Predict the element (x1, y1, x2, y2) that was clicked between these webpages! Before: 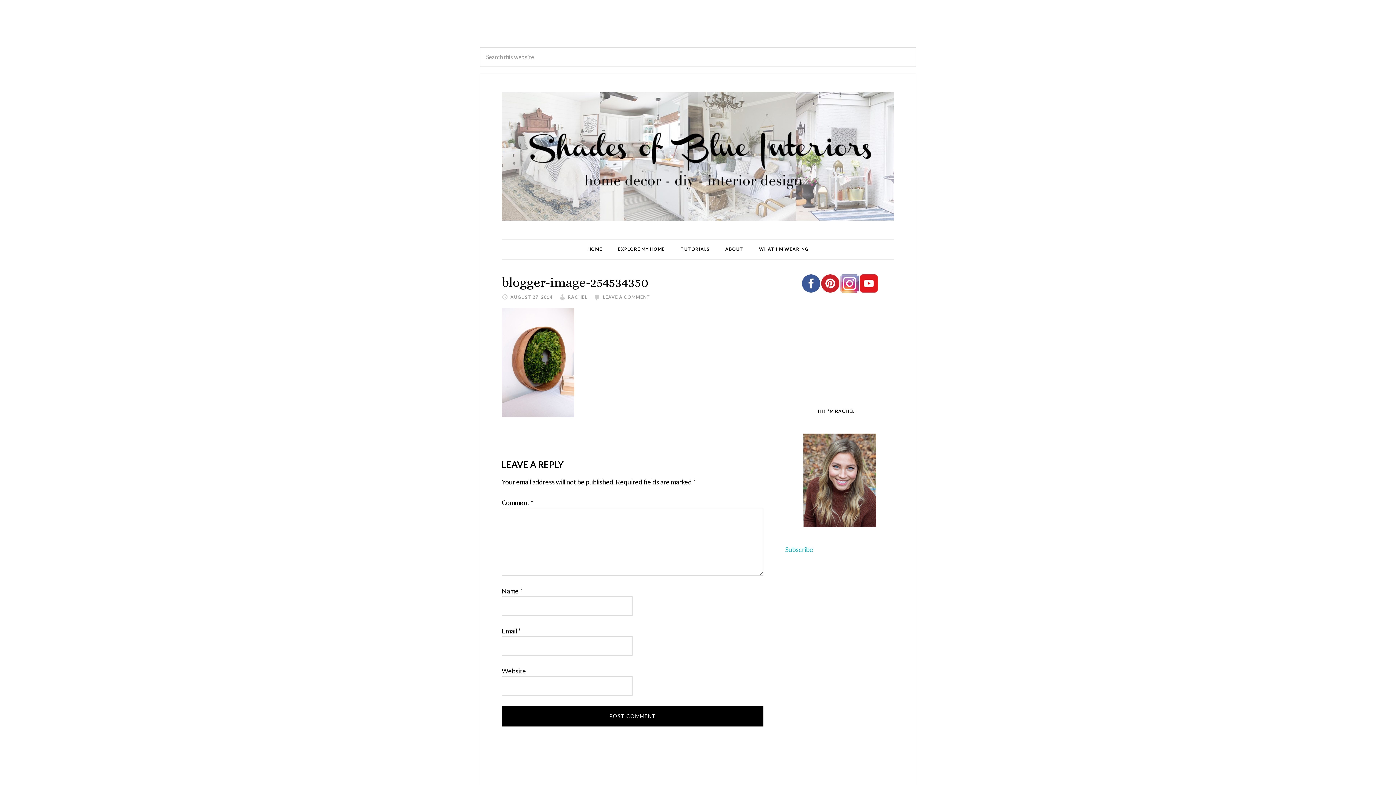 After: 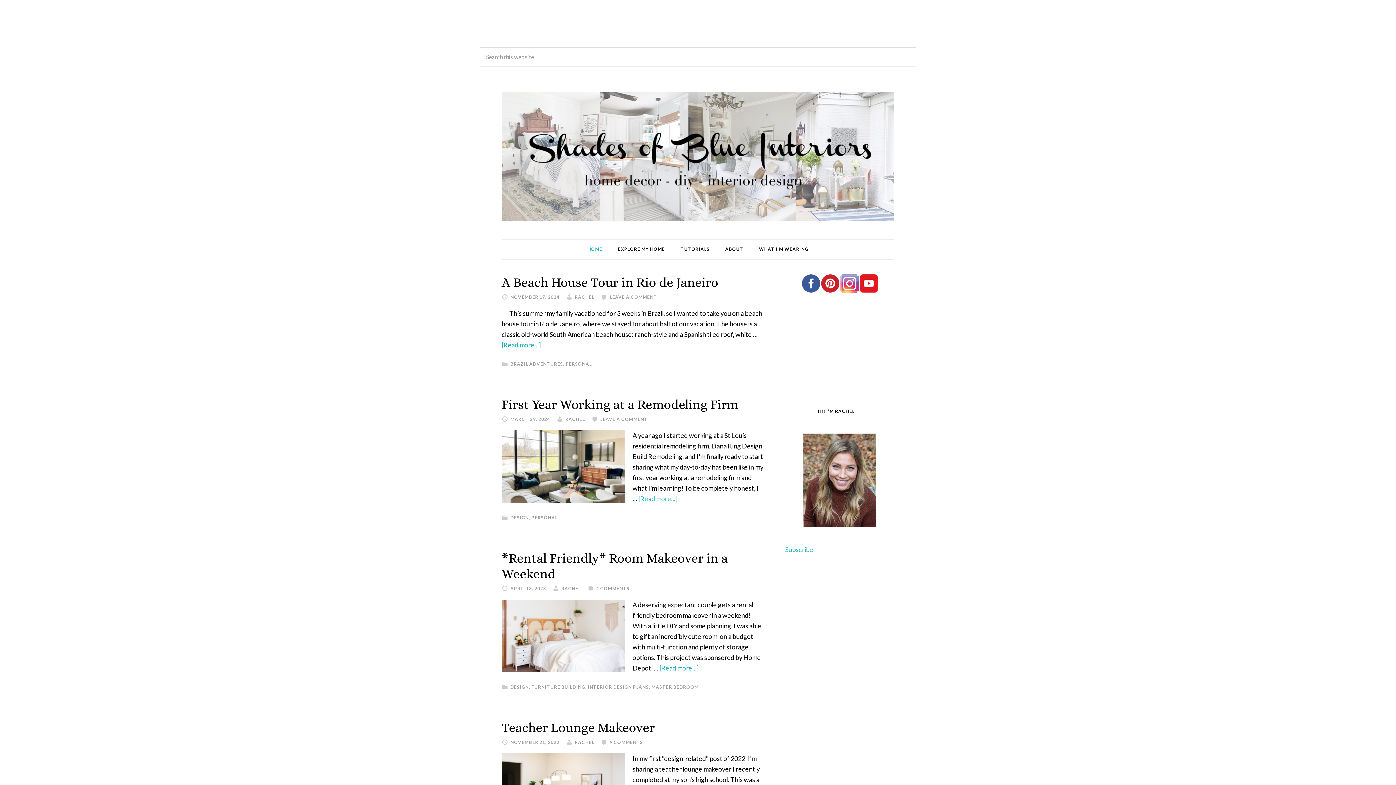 Action: bbox: (580, 240, 609, 258) label: HOME